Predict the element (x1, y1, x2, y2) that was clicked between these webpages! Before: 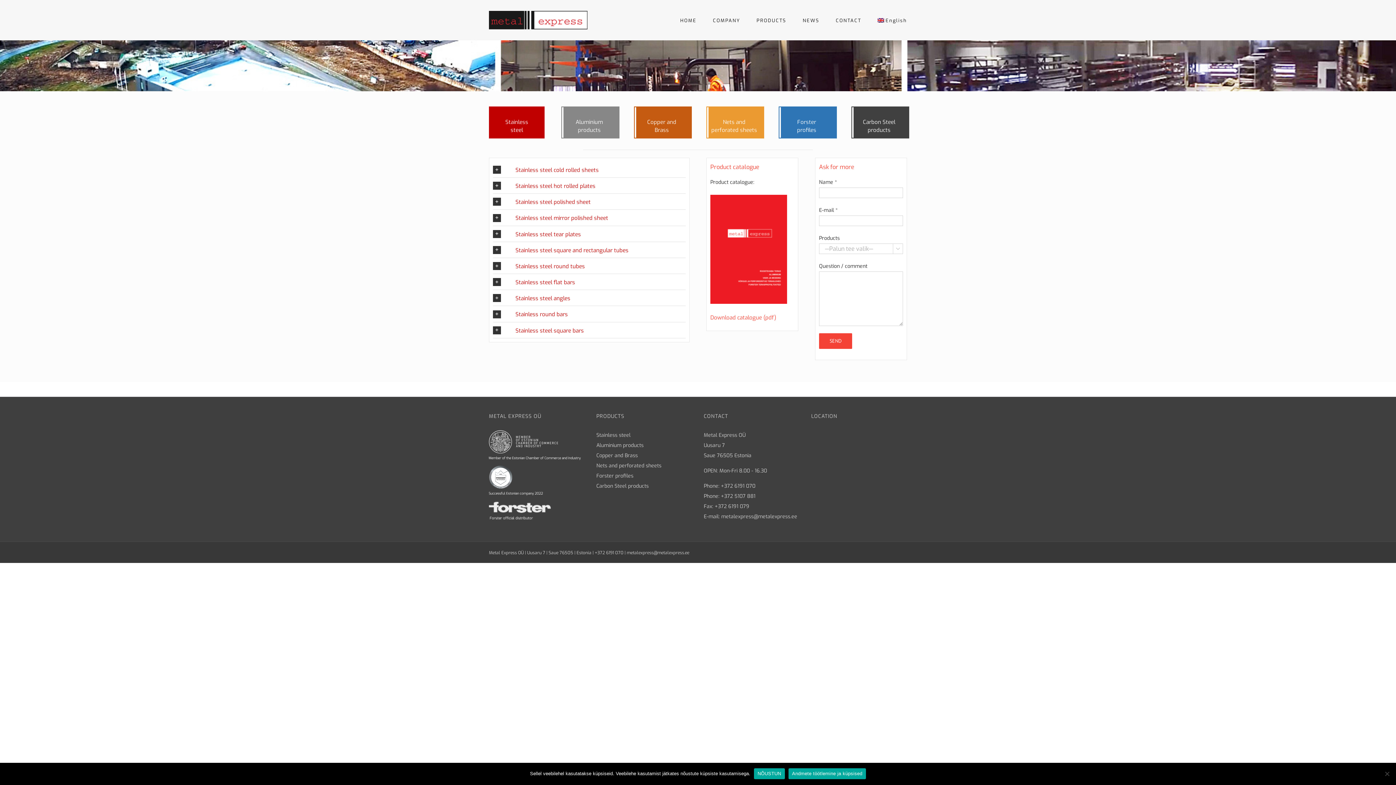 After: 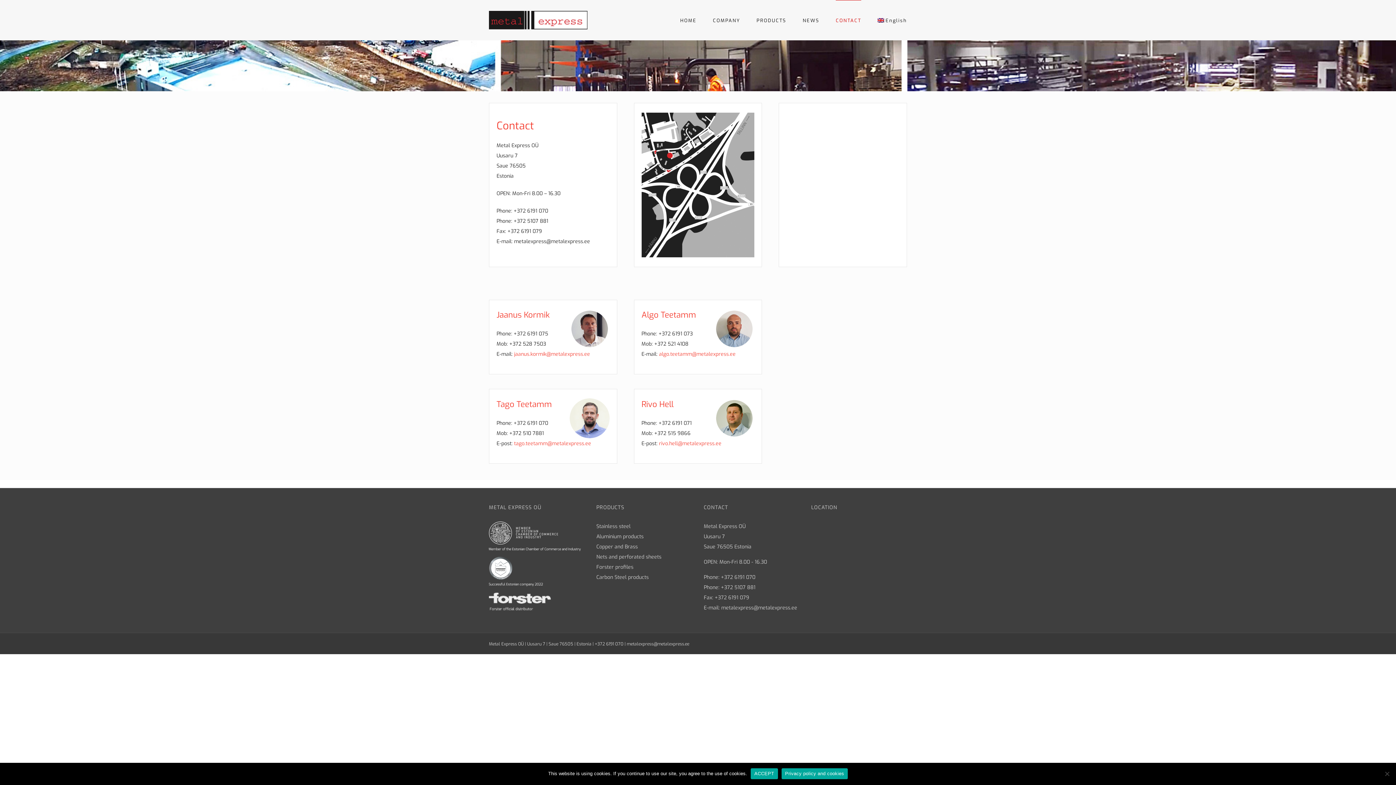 Action: label: CONTACT bbox: (836, 0, 861, 40)